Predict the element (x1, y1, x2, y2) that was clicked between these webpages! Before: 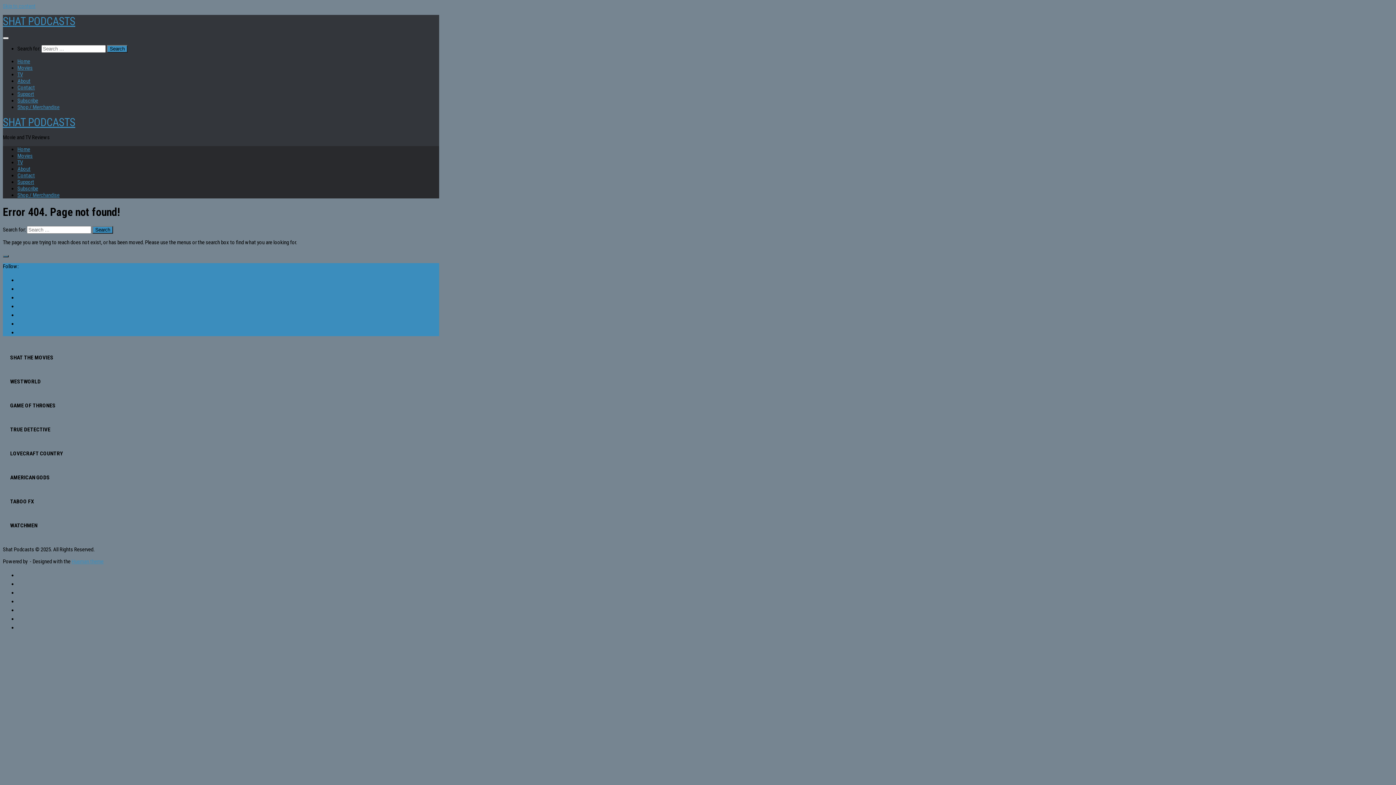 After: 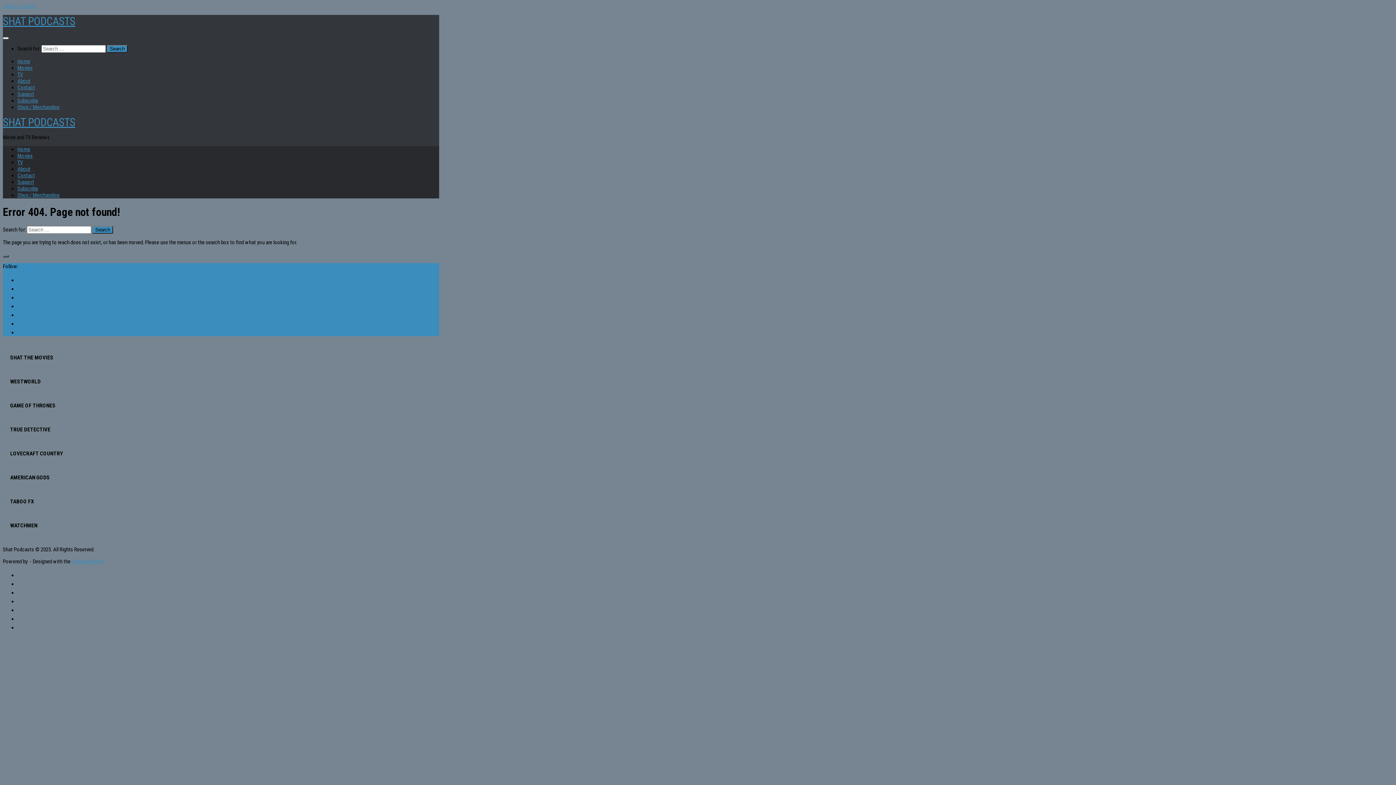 Action: label: Skip to content bbox: (2, 2, 35, 9)